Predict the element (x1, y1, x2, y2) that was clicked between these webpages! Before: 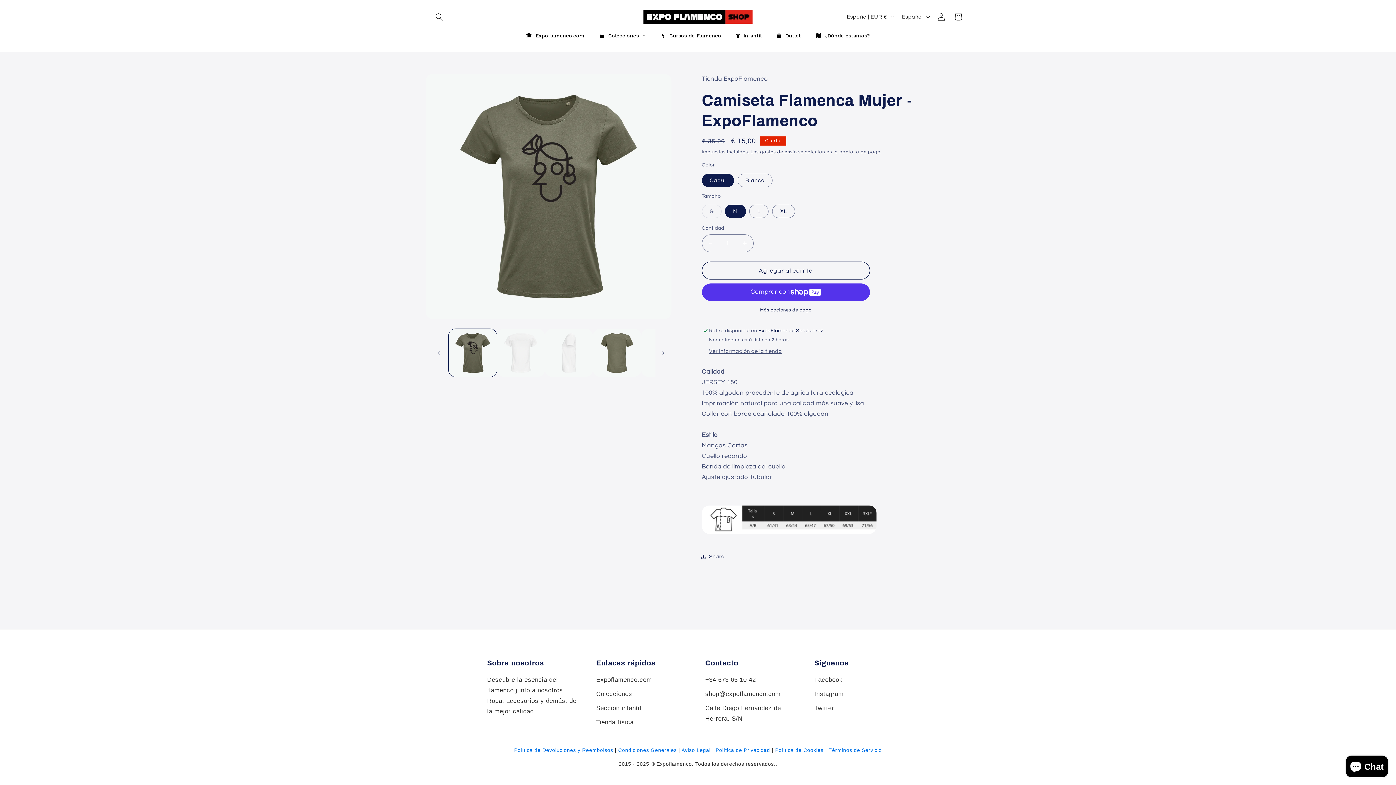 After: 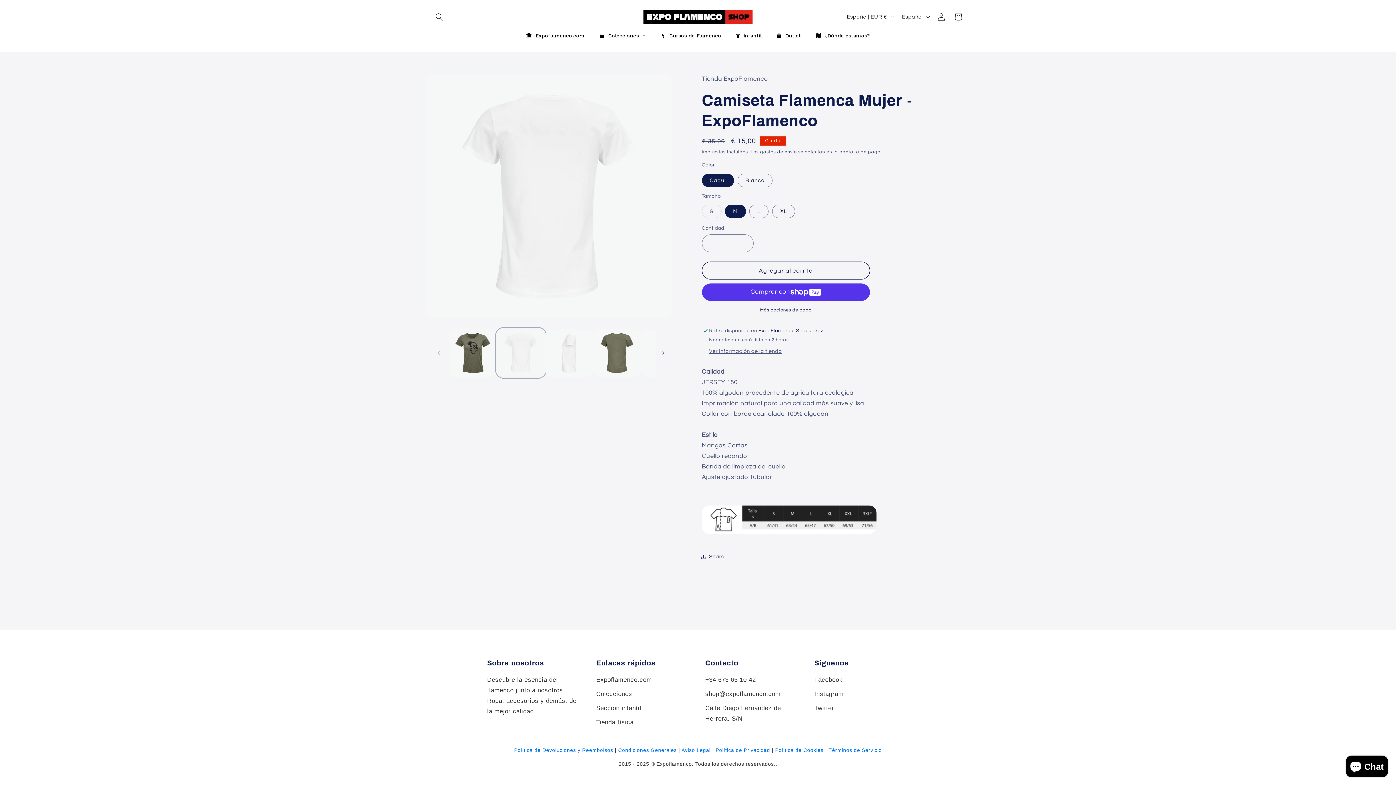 Action: bbox: (496, 328, 545, 377) label: Cargar la imagen 3 en la vista de la galería